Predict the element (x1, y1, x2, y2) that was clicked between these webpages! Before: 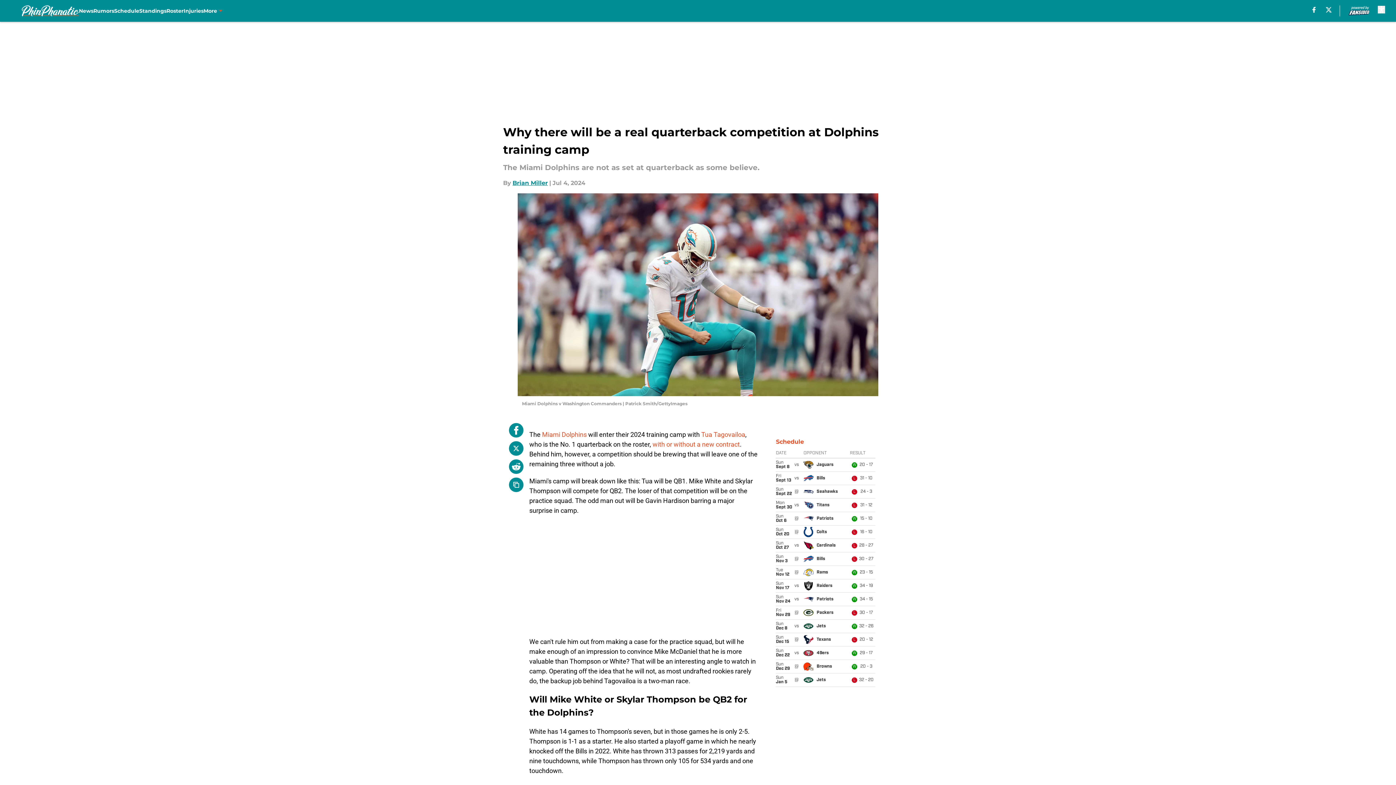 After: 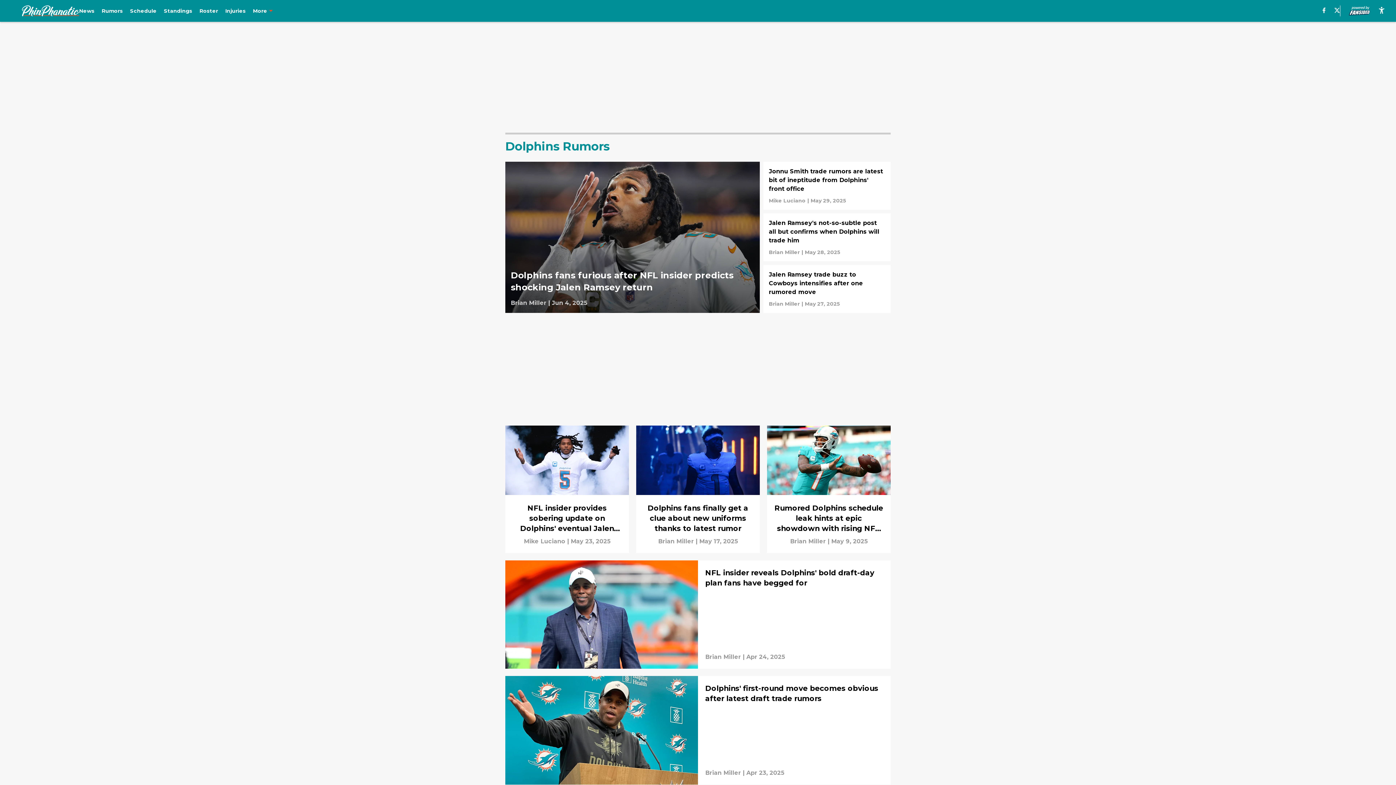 Action: label: Rumors bbox: (93, 0, 114, 21)